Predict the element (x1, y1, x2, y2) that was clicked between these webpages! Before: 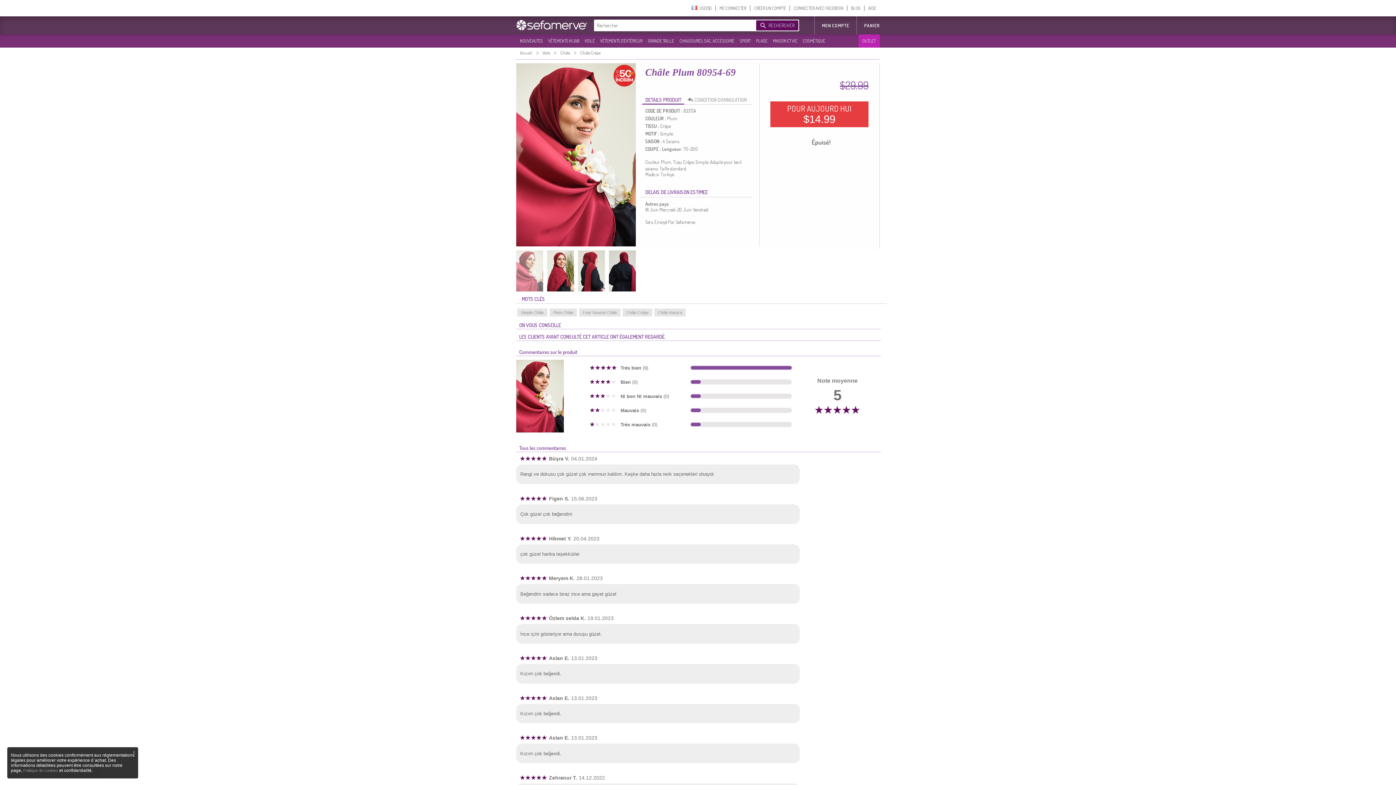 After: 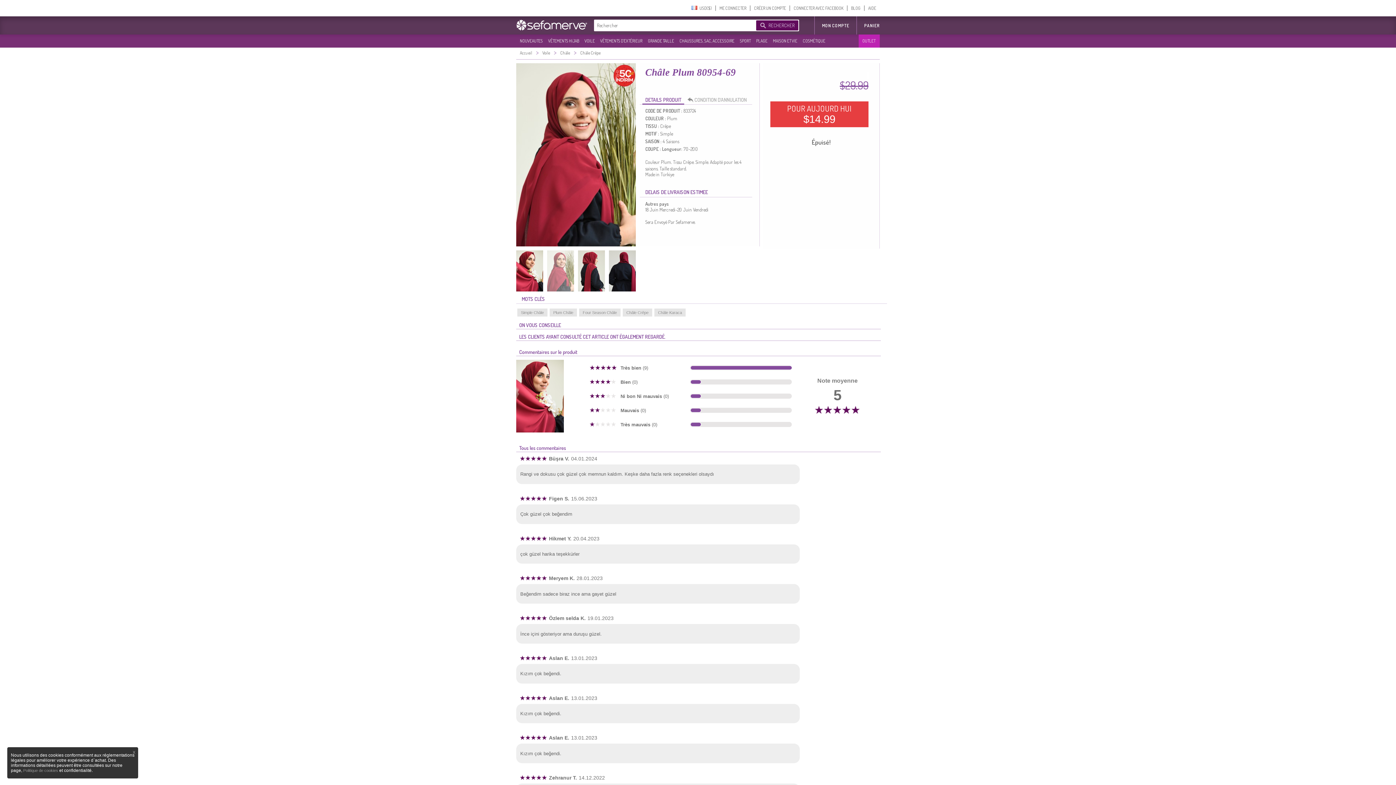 Action: bbox: (547, 288, 578, 292)